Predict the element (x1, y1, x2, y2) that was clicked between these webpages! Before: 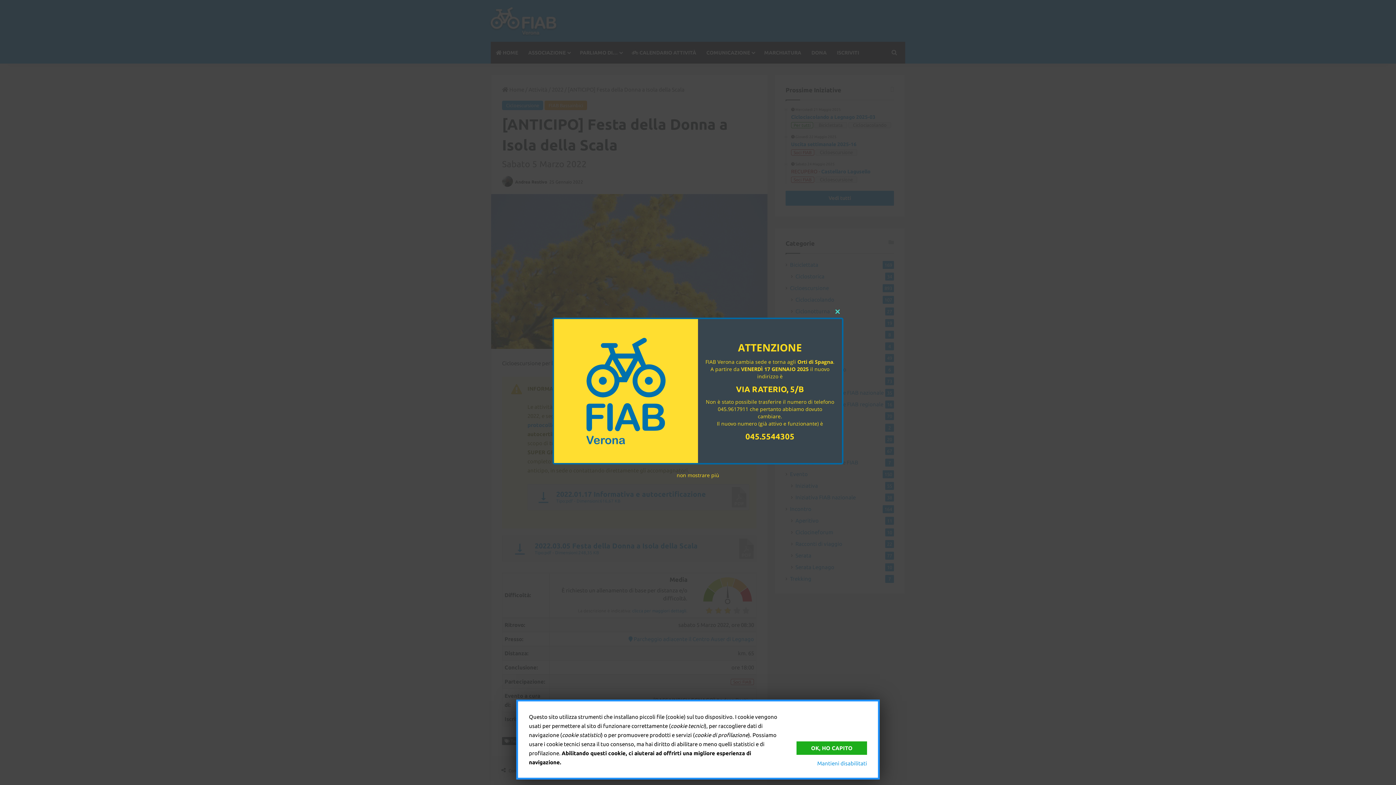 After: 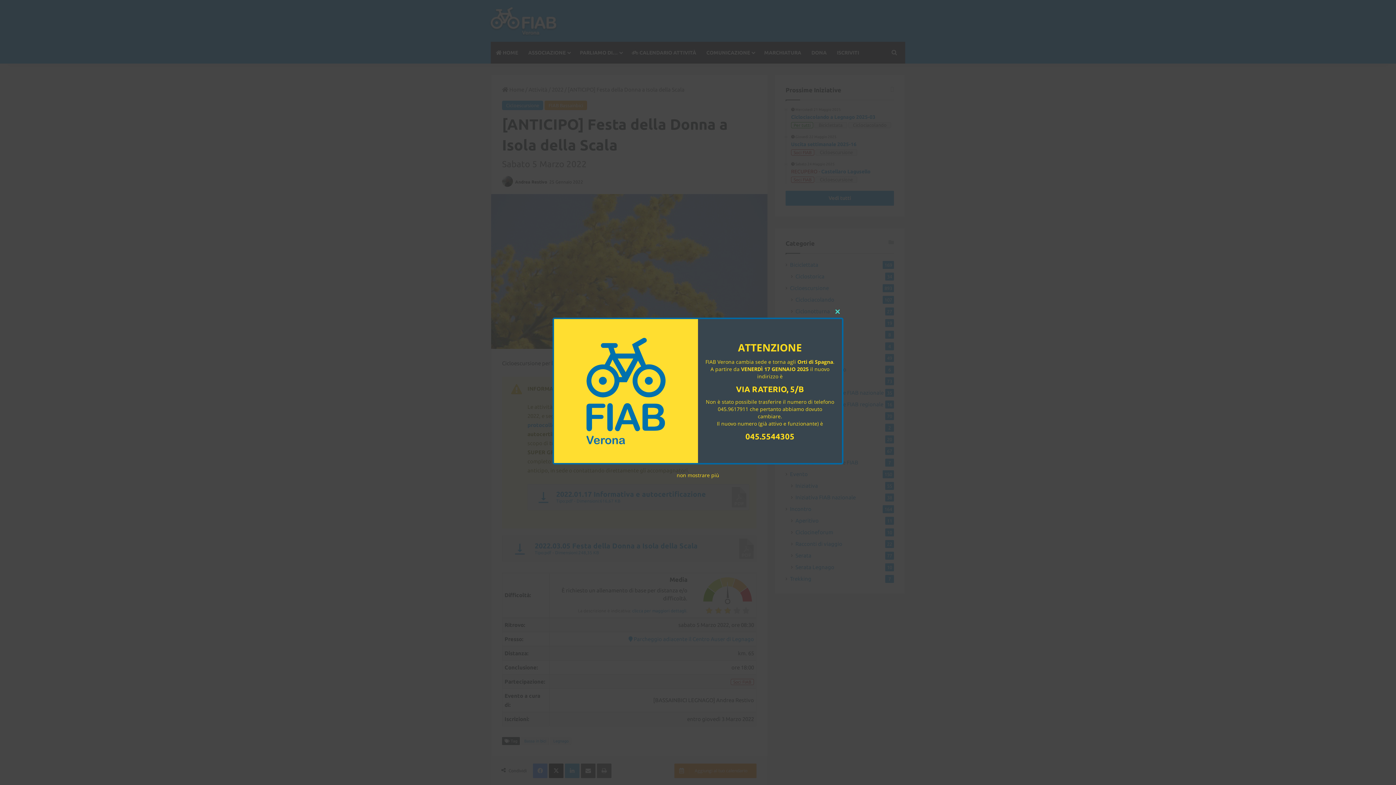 Action: label: Mantieni disabilitati bbox: (817, 760, 867, 766)